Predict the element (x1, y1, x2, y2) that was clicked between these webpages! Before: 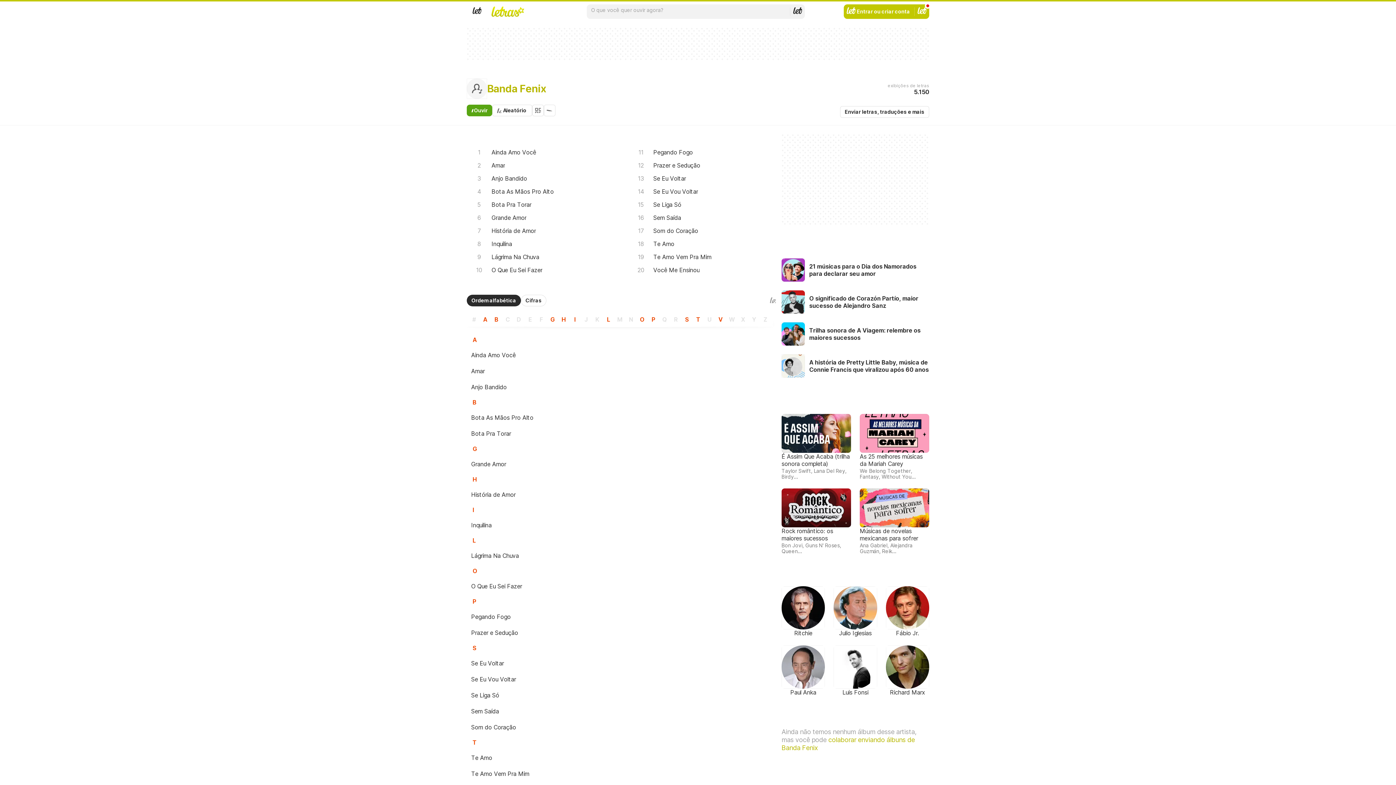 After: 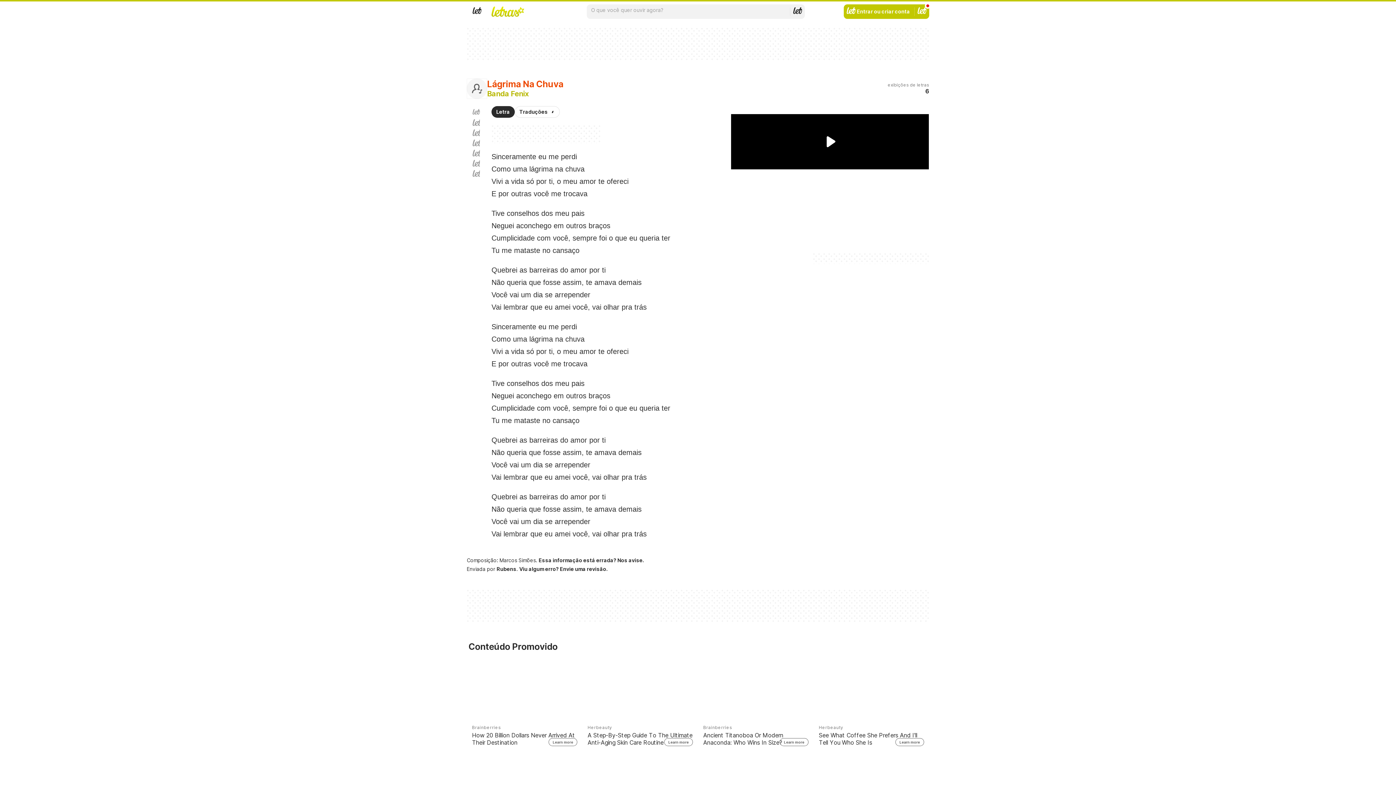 Action: bbox: (466, 250, 619, 263) label: Lágrima Na Chuva